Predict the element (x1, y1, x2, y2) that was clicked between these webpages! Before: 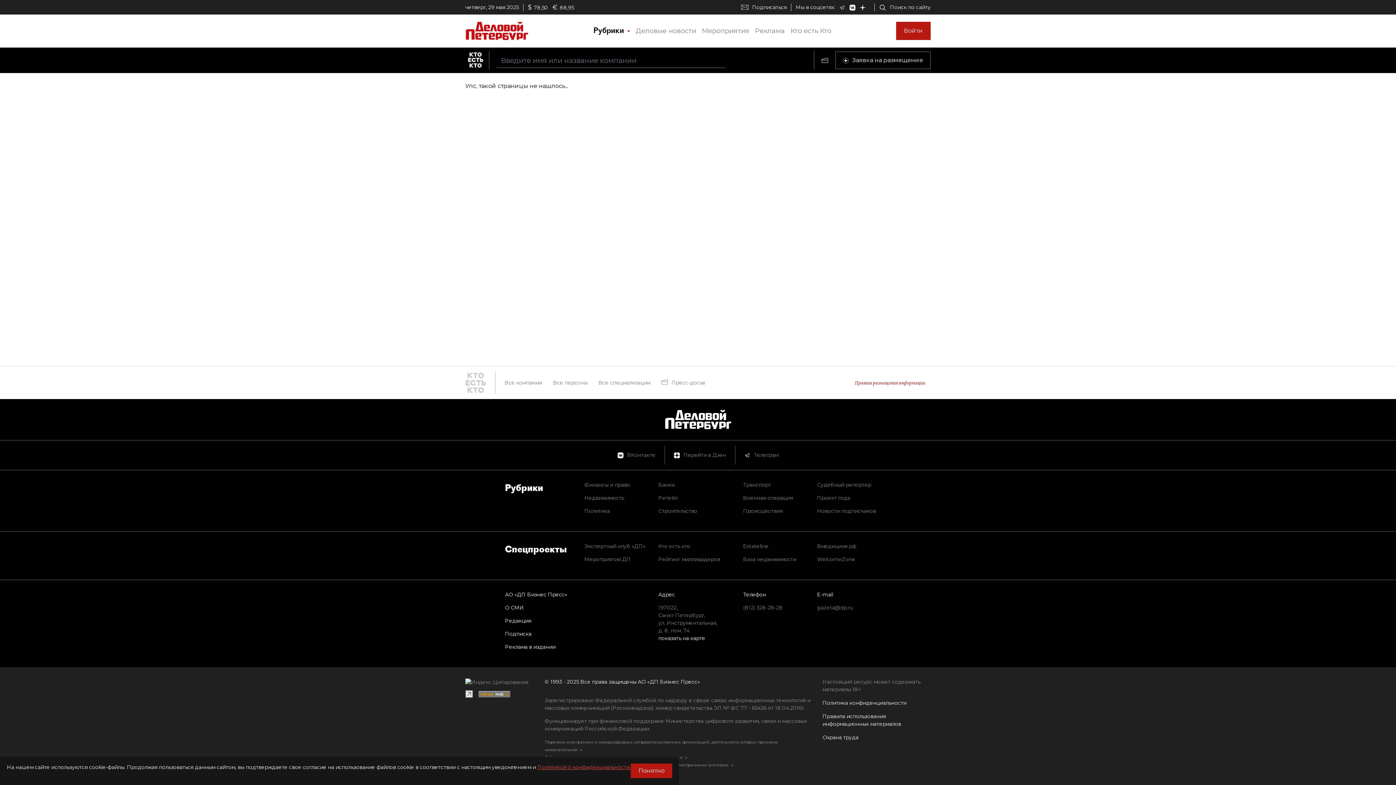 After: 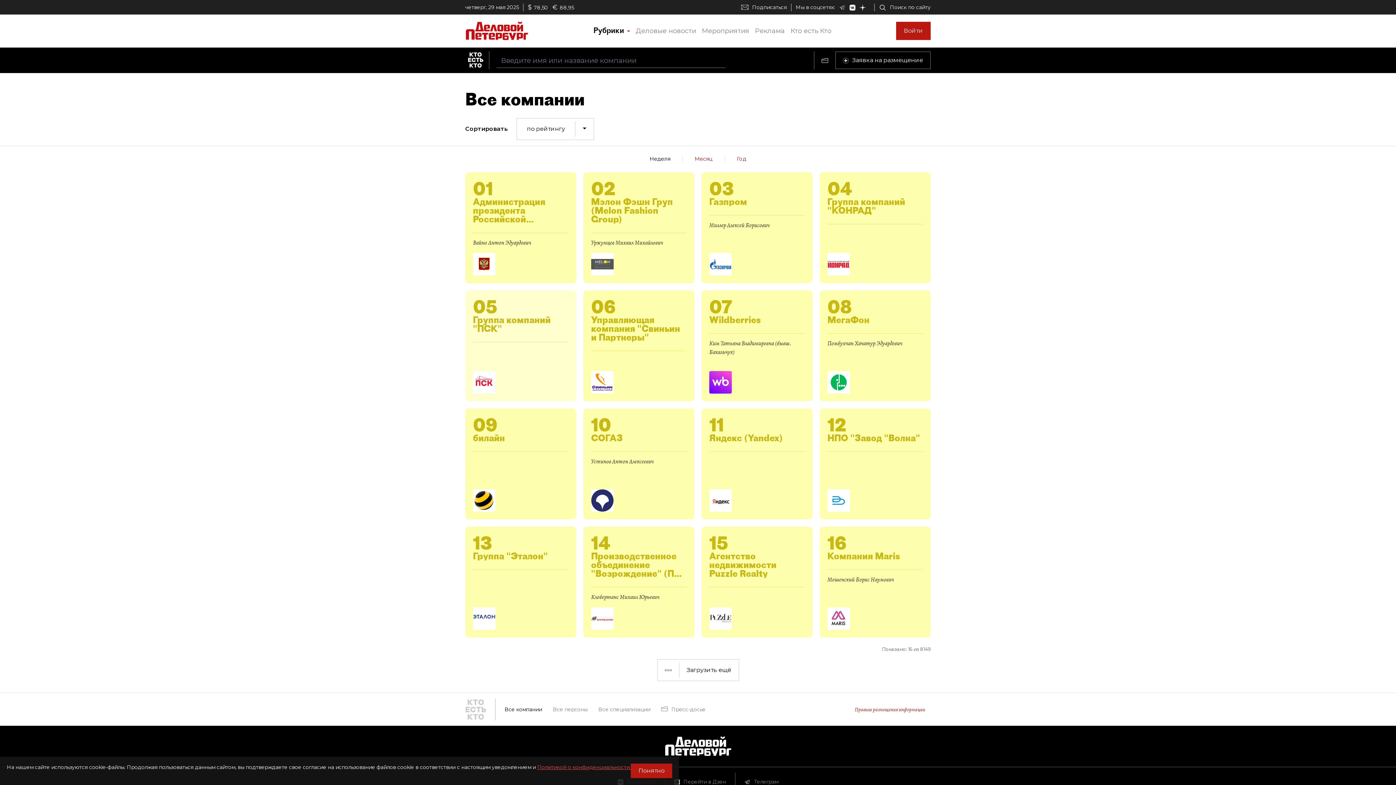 Action: bbox: (504, 379, 542, 386) label: Все компании